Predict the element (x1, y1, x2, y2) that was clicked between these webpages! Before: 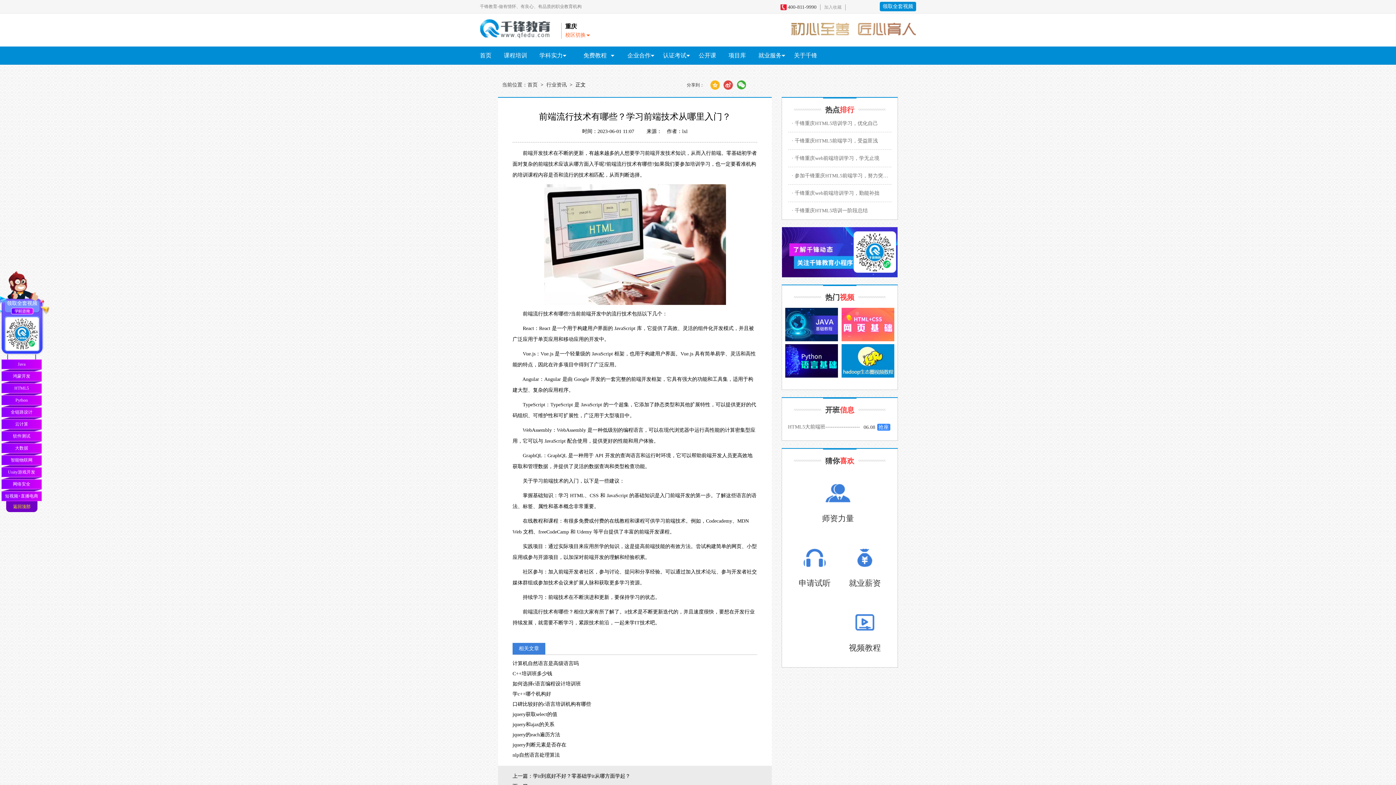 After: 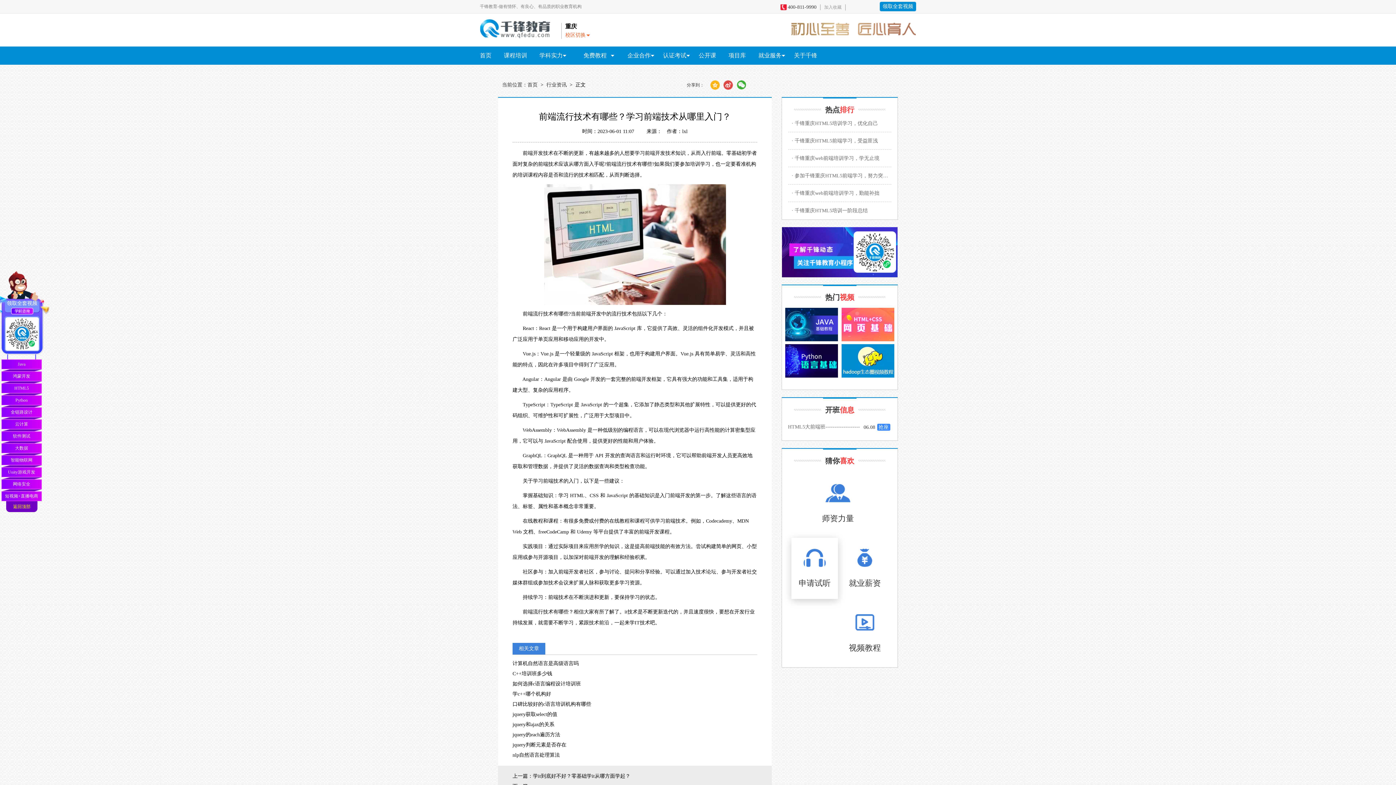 Action: label: 申请试听 bbox: (791, 549, 838, 589)